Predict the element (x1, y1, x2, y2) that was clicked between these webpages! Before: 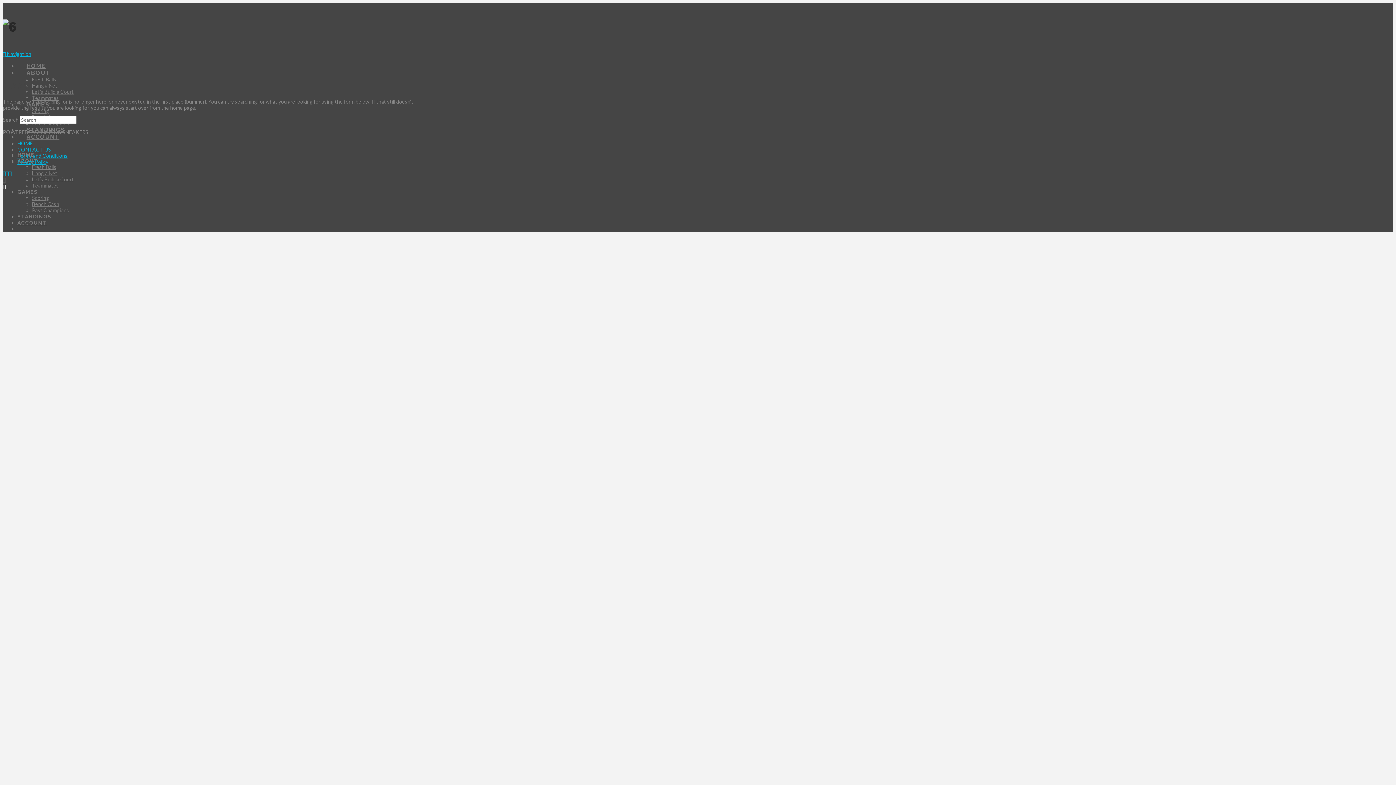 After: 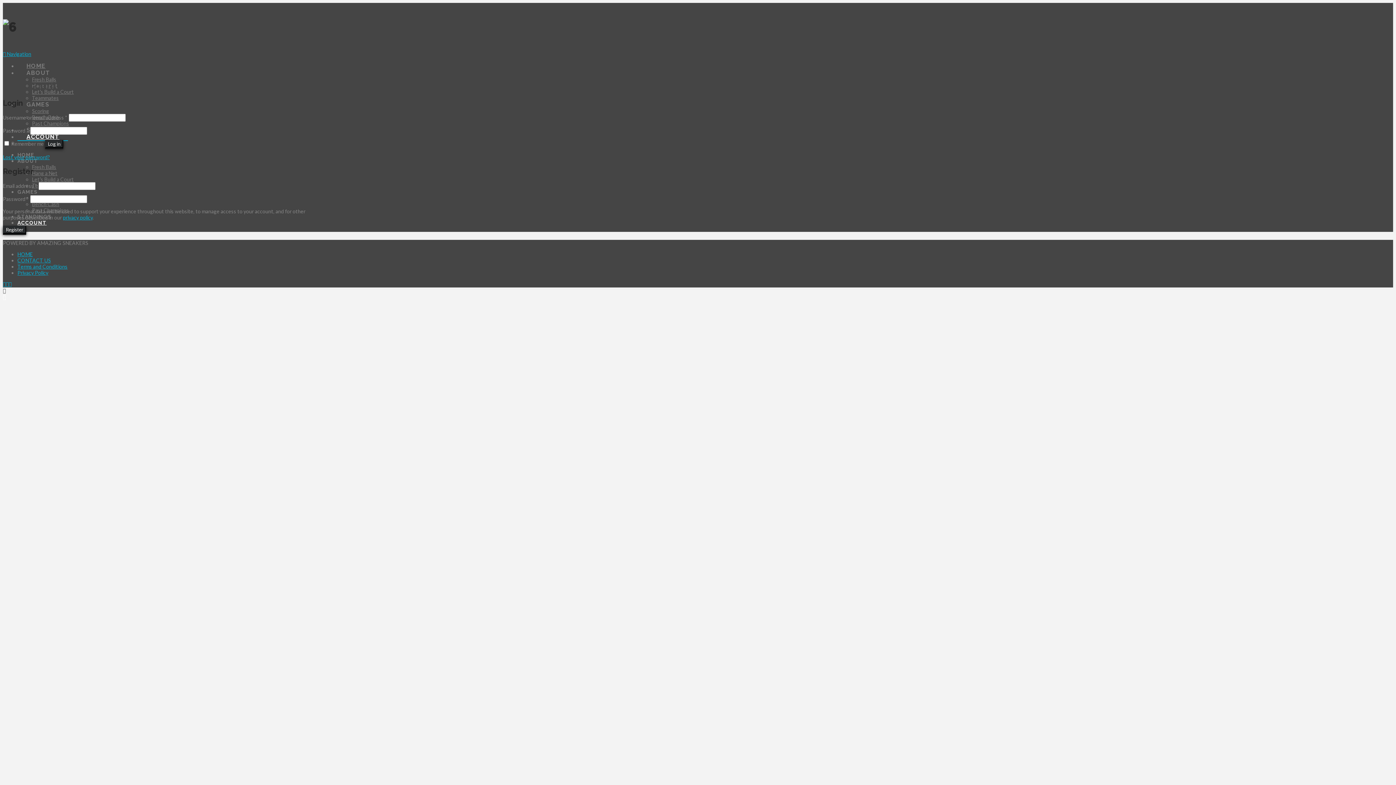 Action: label: ACCOUNT bbox: (17, 220, 46, 225)